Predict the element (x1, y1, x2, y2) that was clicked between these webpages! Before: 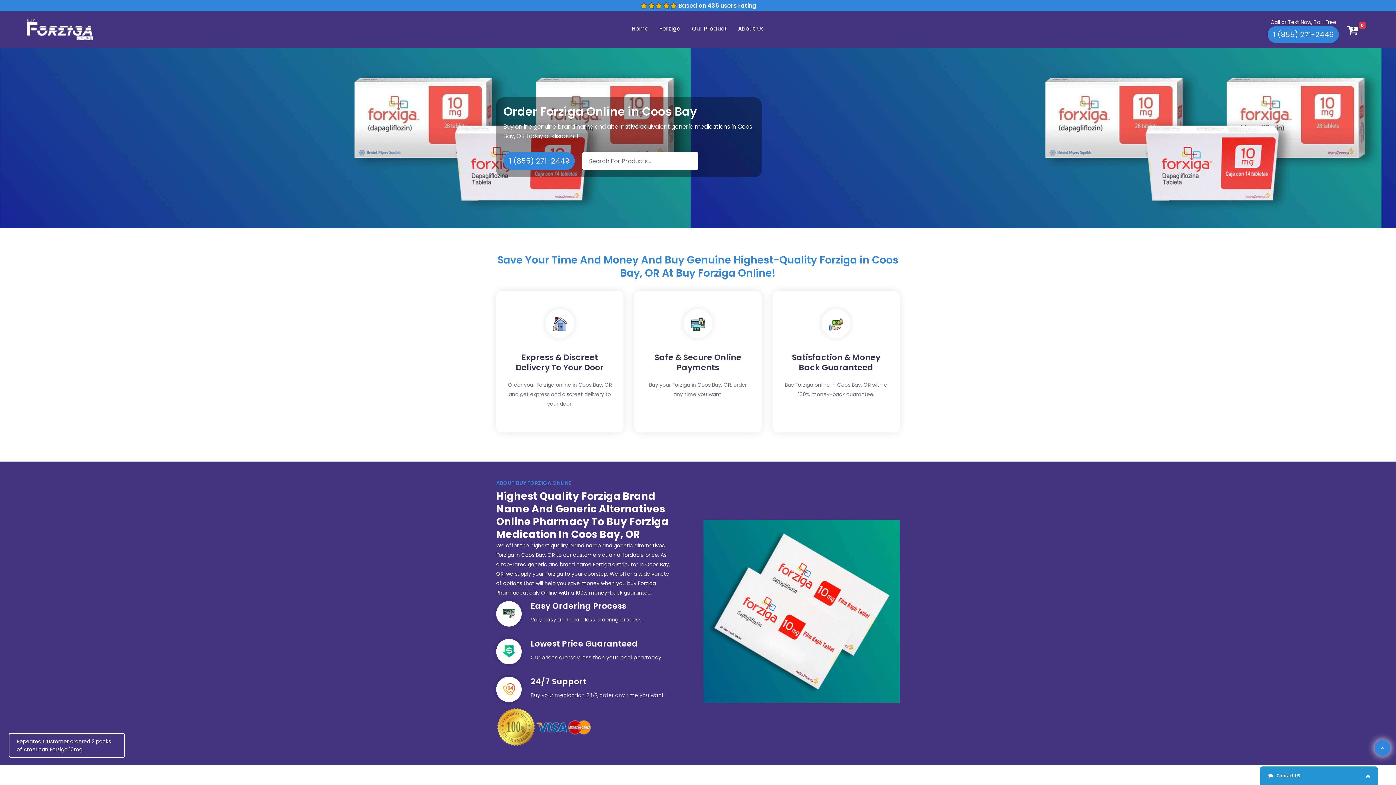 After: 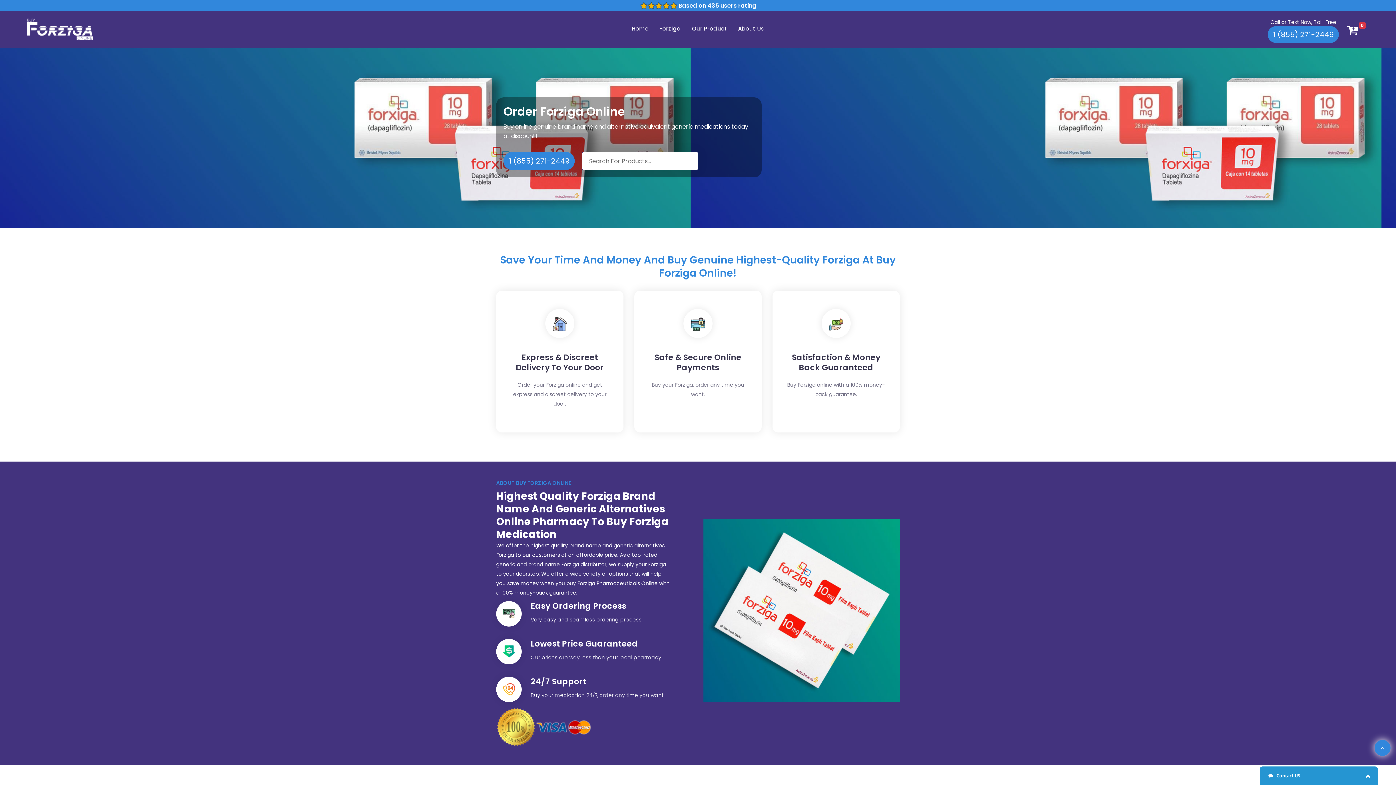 Action: bbox: (23, 17, 96, 41)